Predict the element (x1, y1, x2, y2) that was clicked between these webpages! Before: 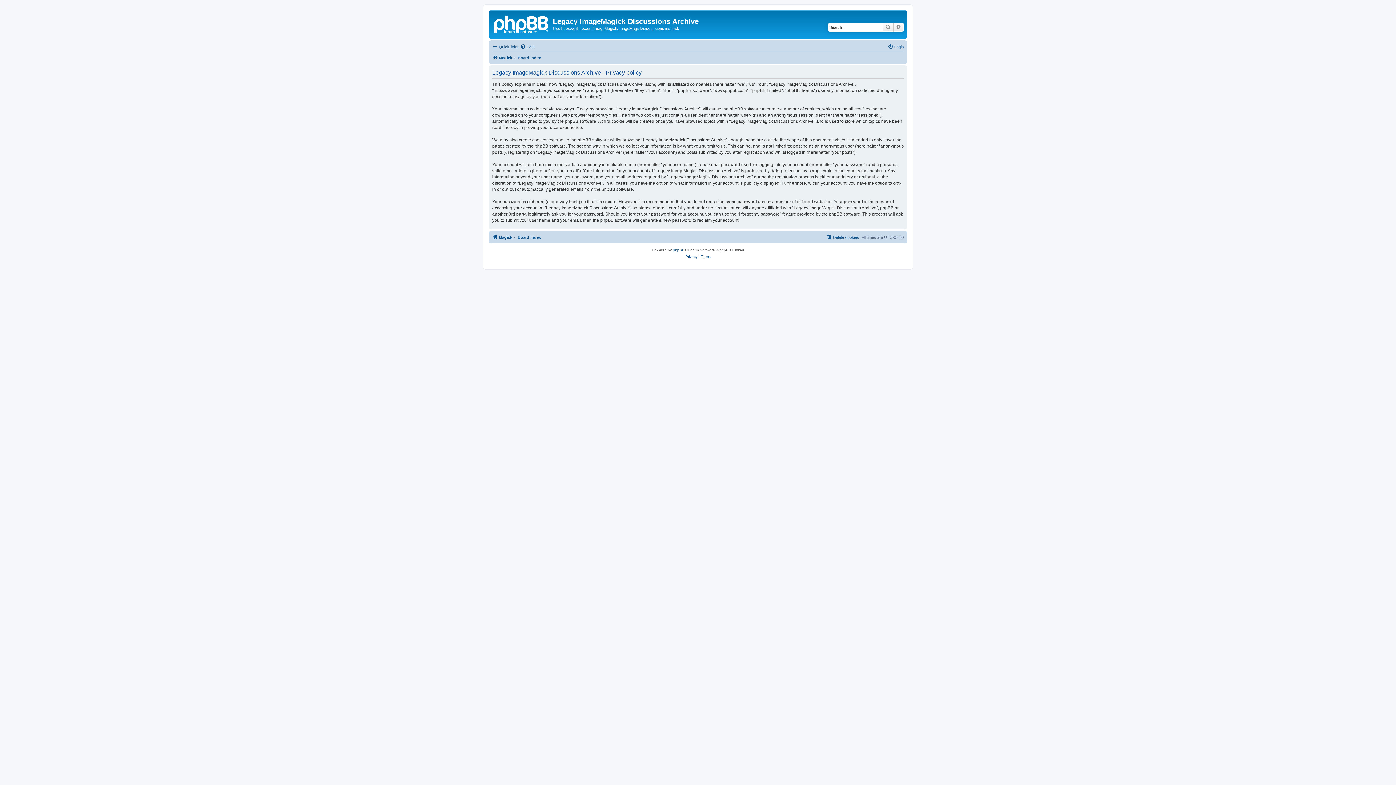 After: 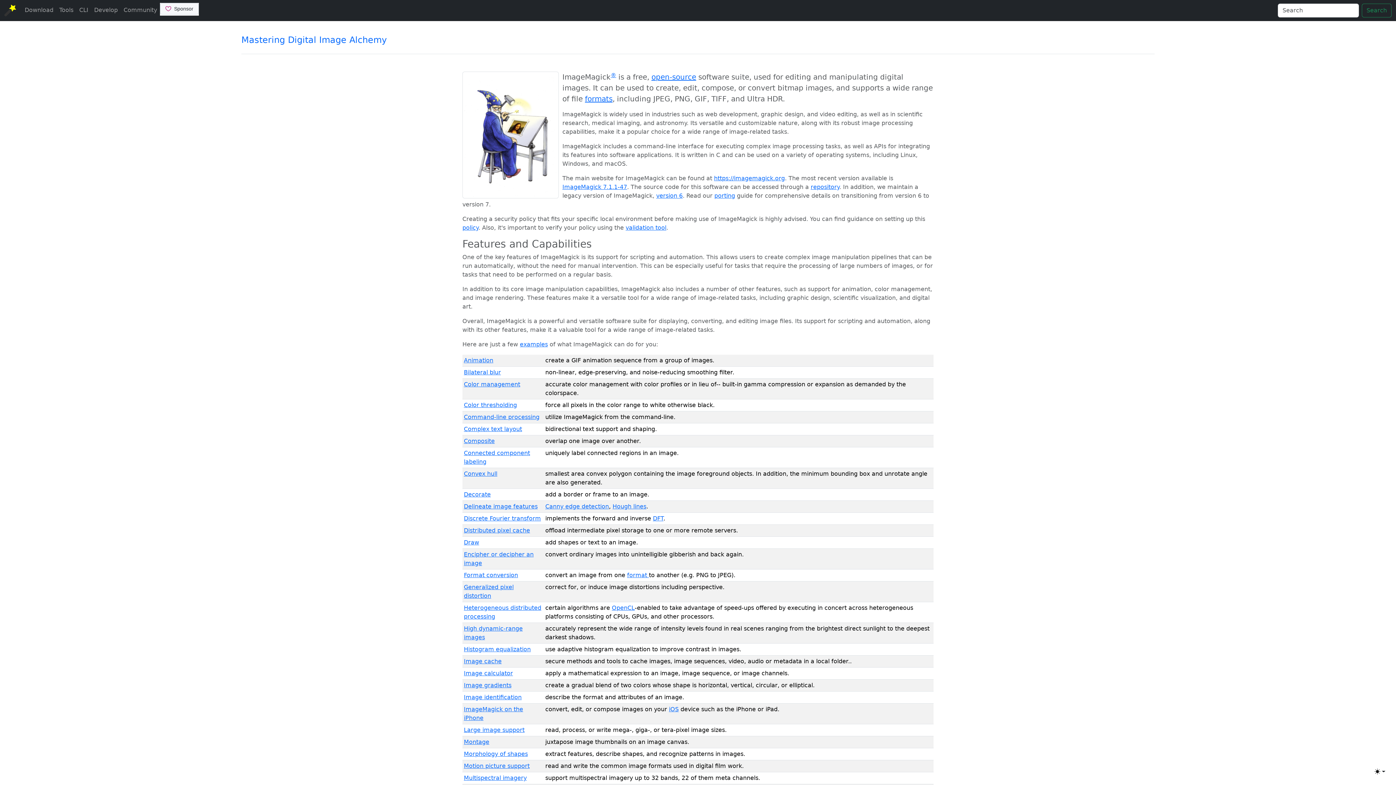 Action: bbox: (490, 12, 553, 35)